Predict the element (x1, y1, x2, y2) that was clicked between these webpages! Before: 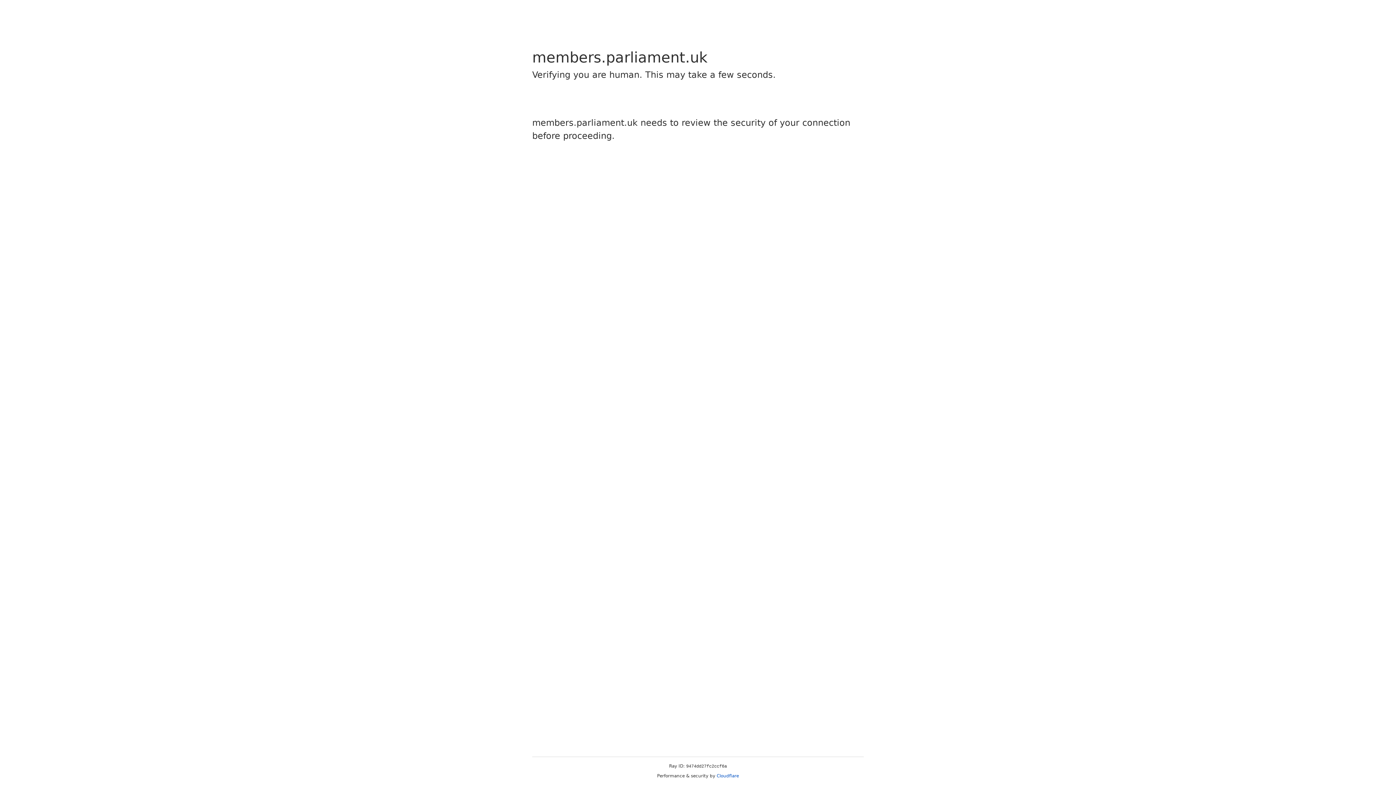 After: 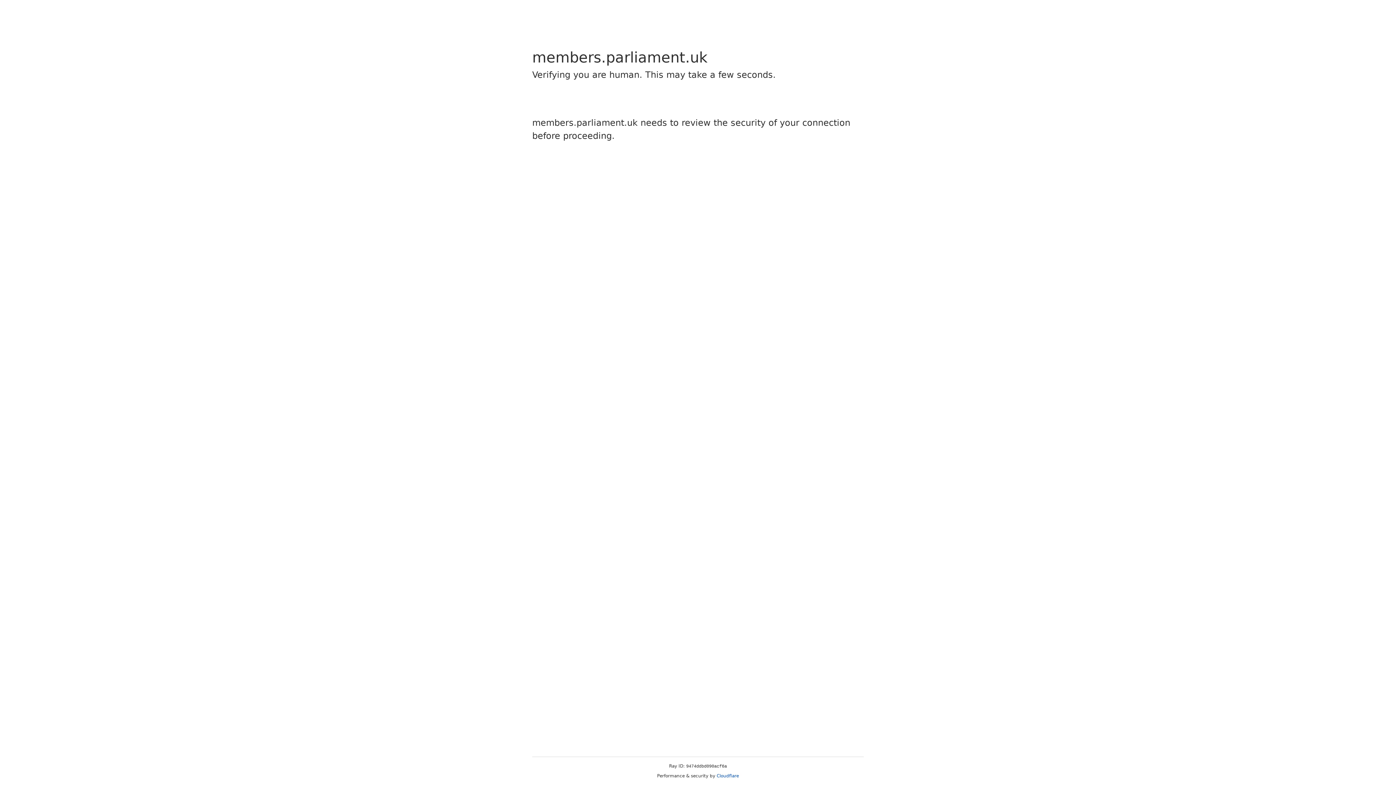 Action: label: Cloudflare bbox: (716, 773, 739, 778)